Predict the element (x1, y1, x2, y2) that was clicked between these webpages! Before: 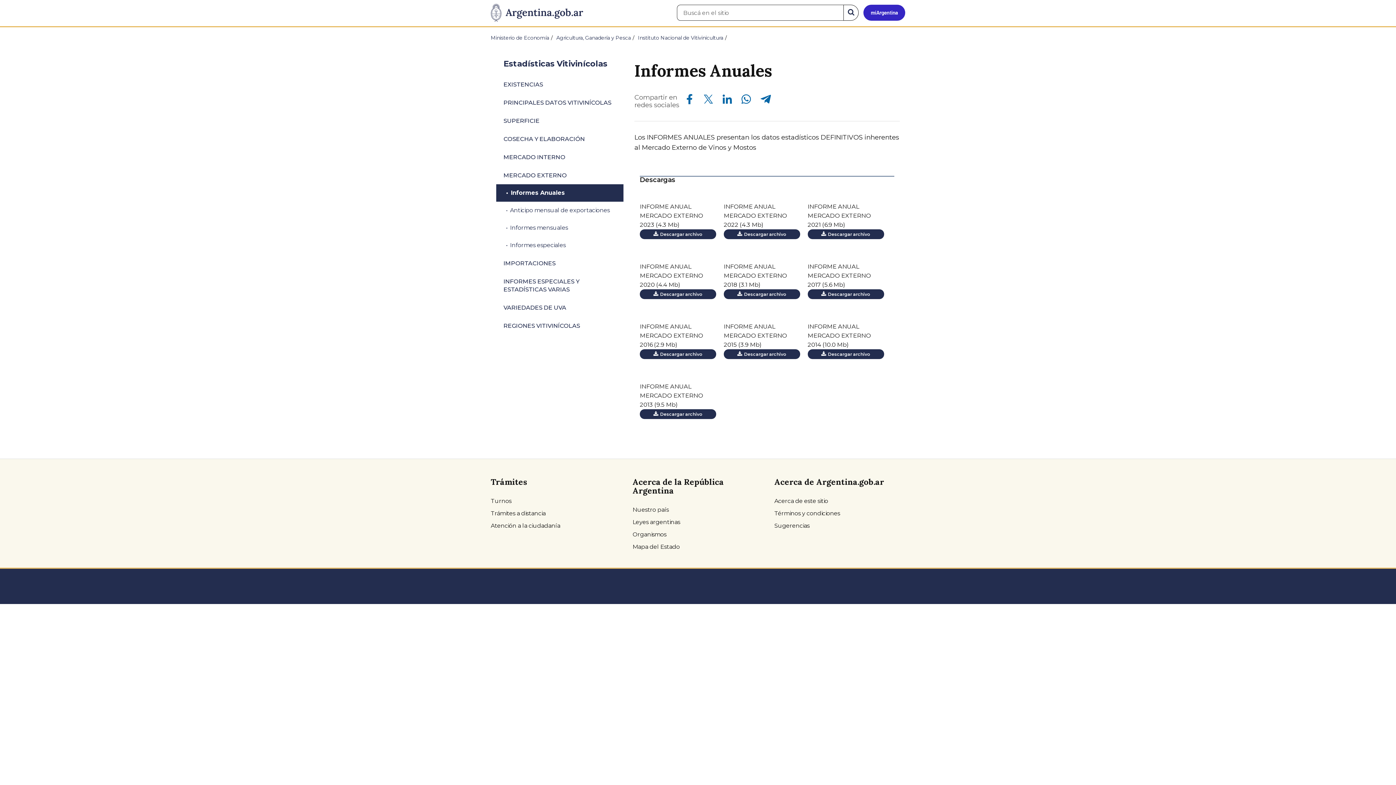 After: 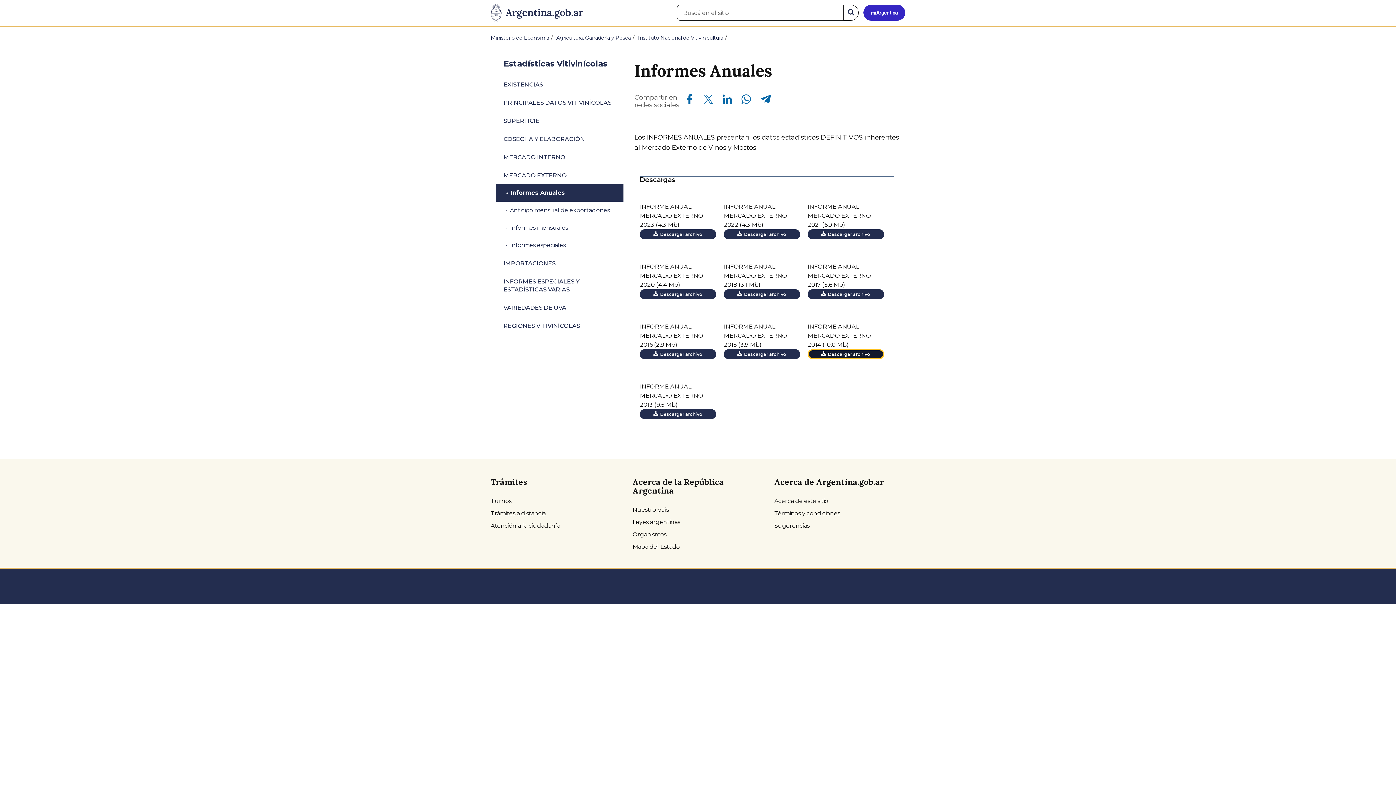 Action: bbox: (807, 349, 884, 359) label:   Descargar archivo